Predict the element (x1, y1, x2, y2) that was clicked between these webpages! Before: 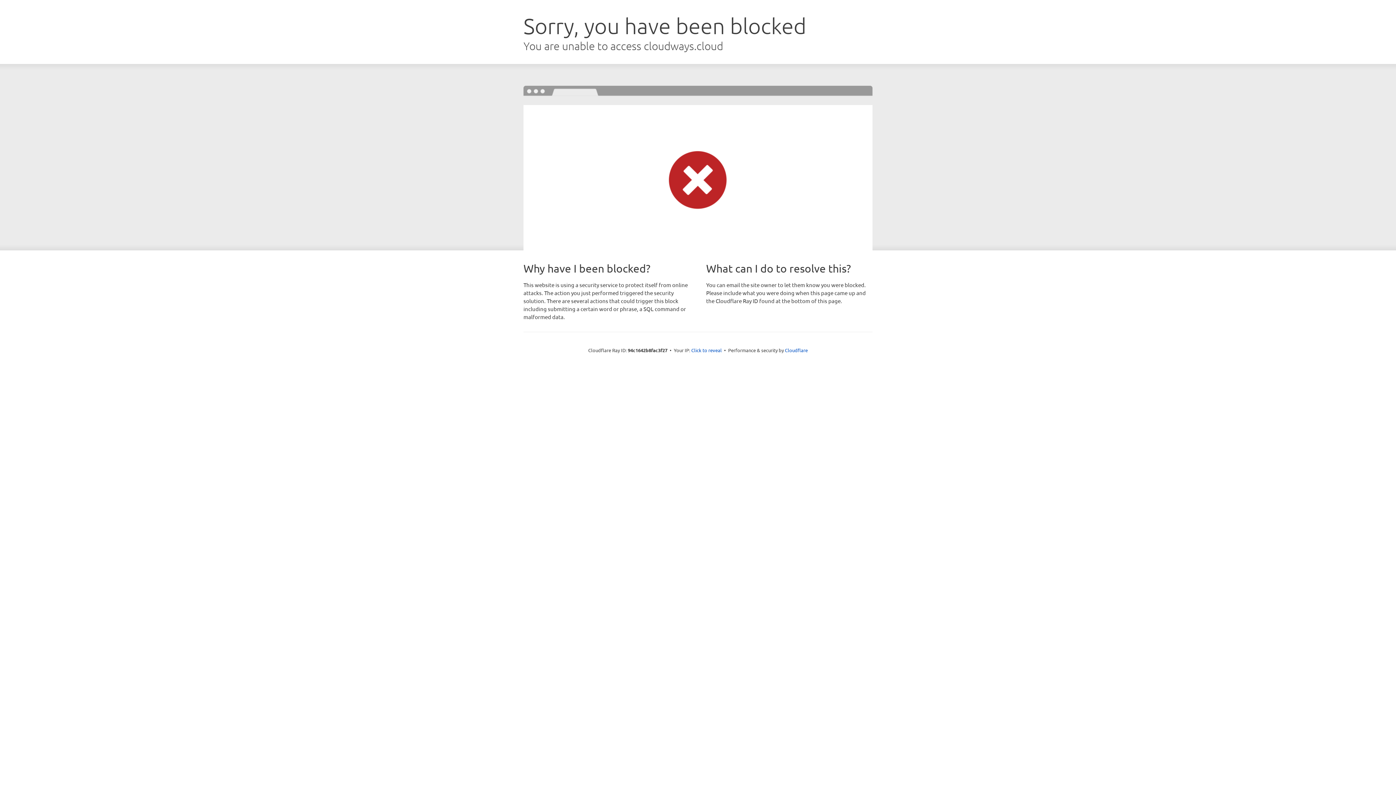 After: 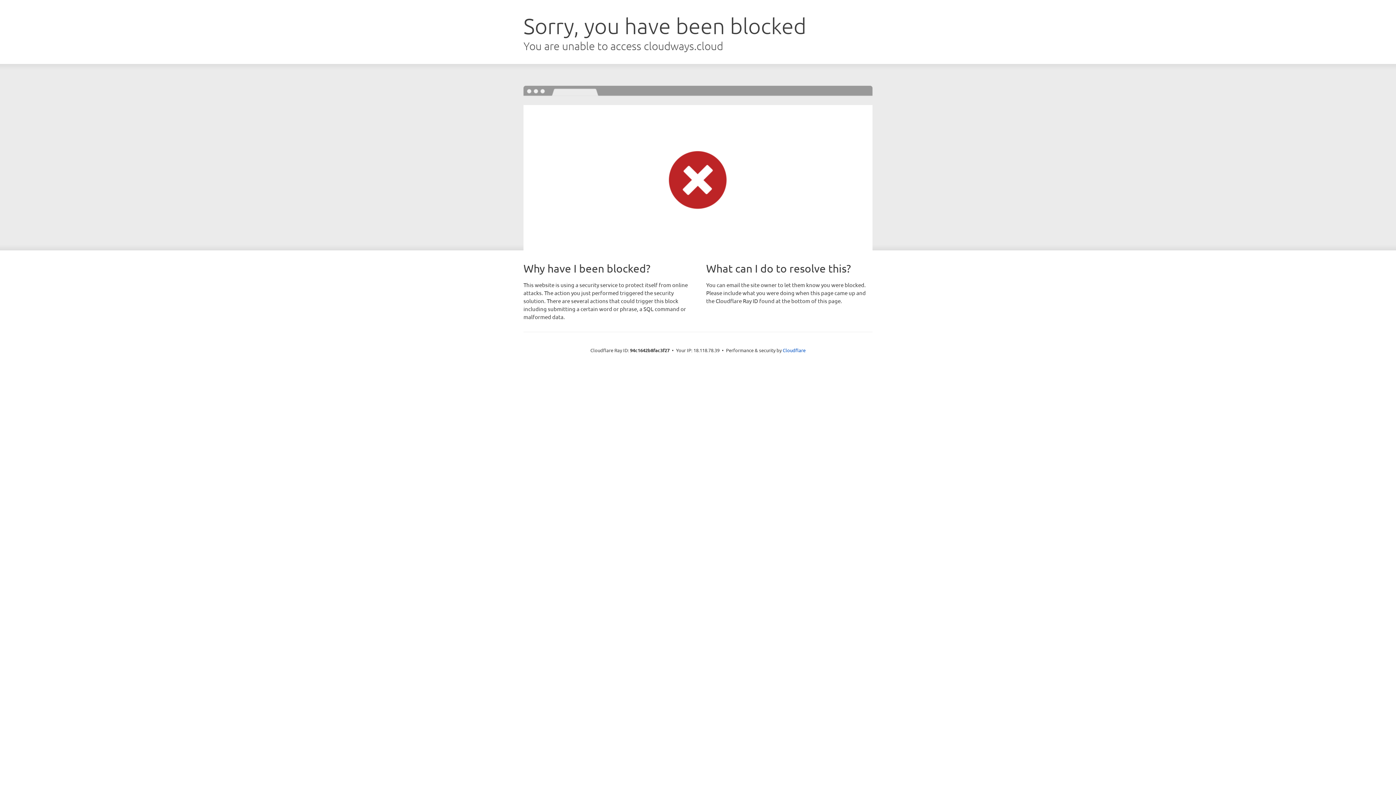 Action: label: Click to reveal bbox: (691, 346, 722, 353)